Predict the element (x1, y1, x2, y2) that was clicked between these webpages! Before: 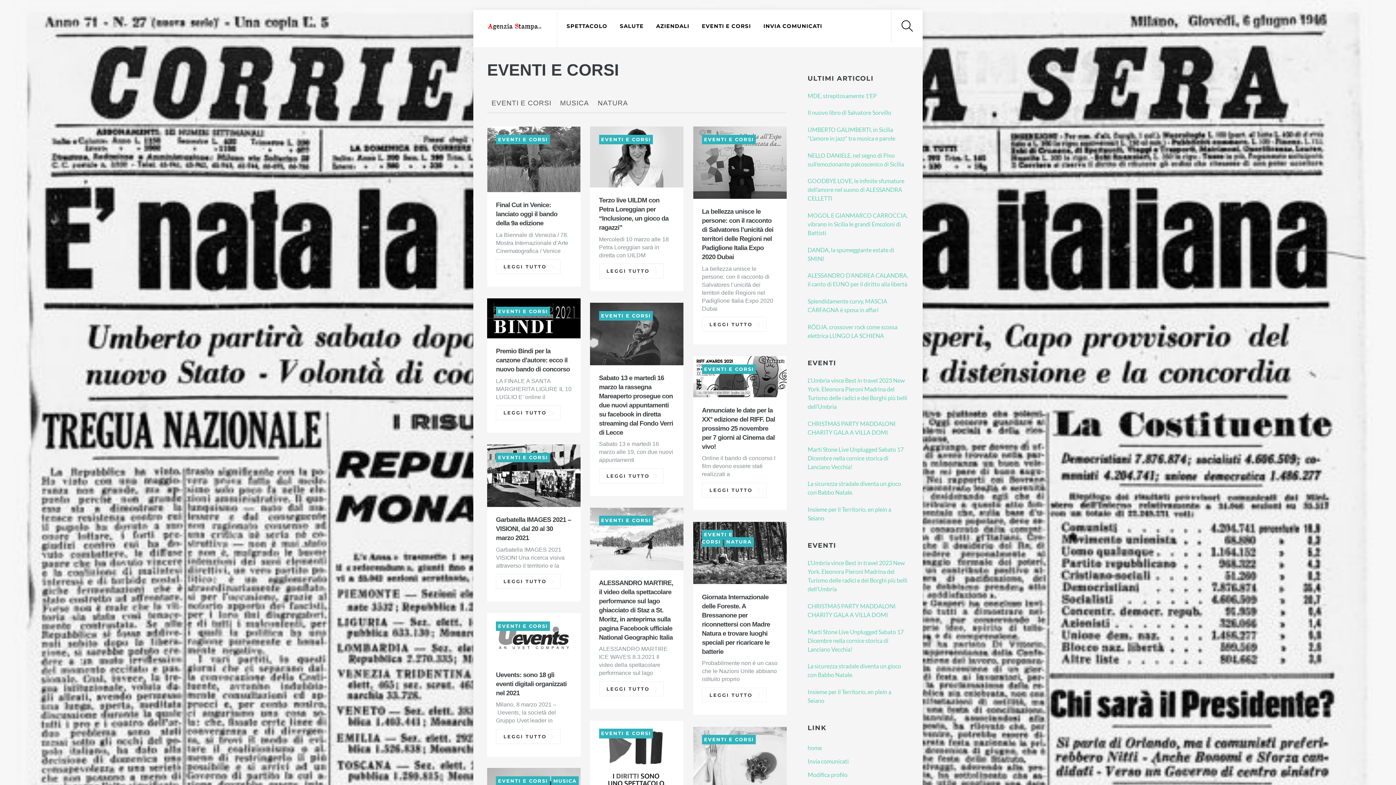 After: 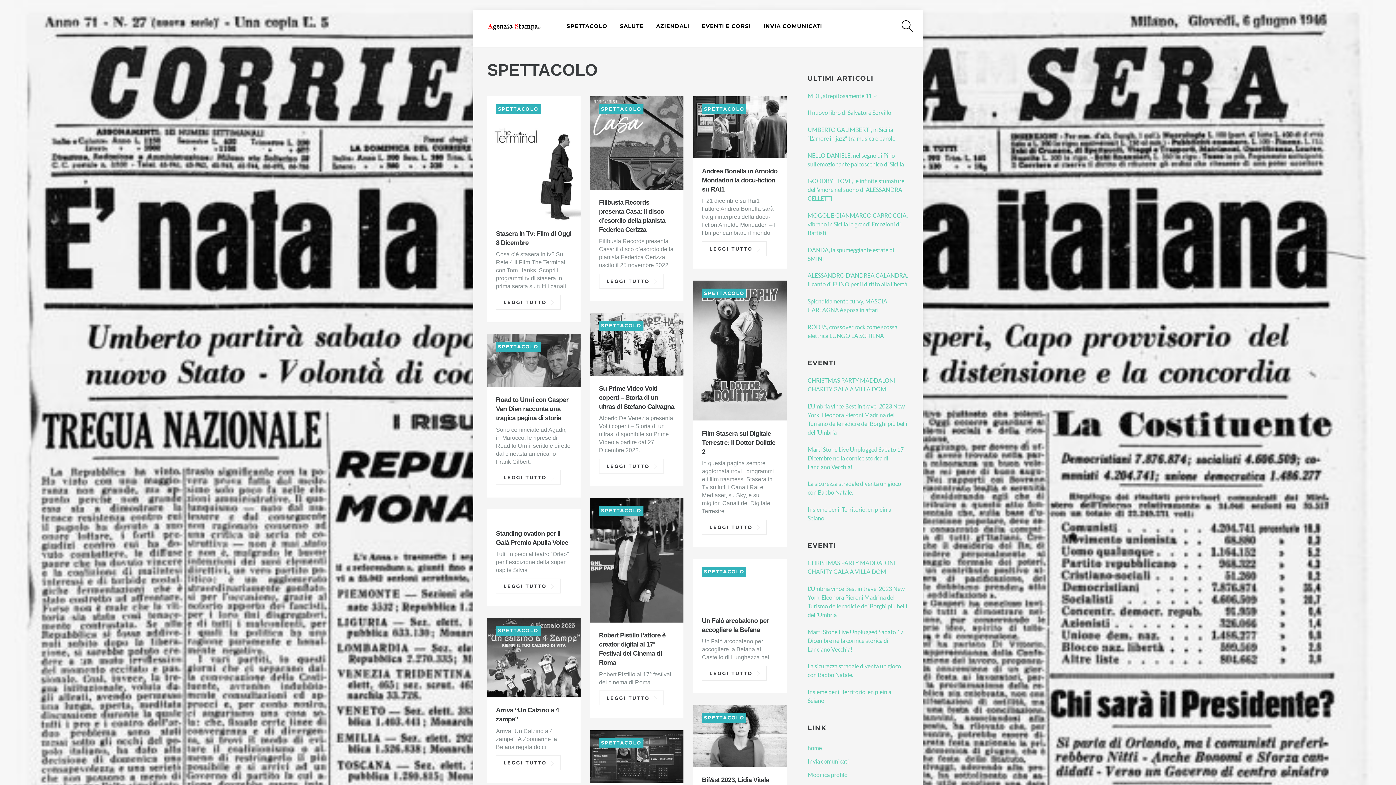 Action: bbox: (561, 19, 612, 32) label: SPETTACOLO